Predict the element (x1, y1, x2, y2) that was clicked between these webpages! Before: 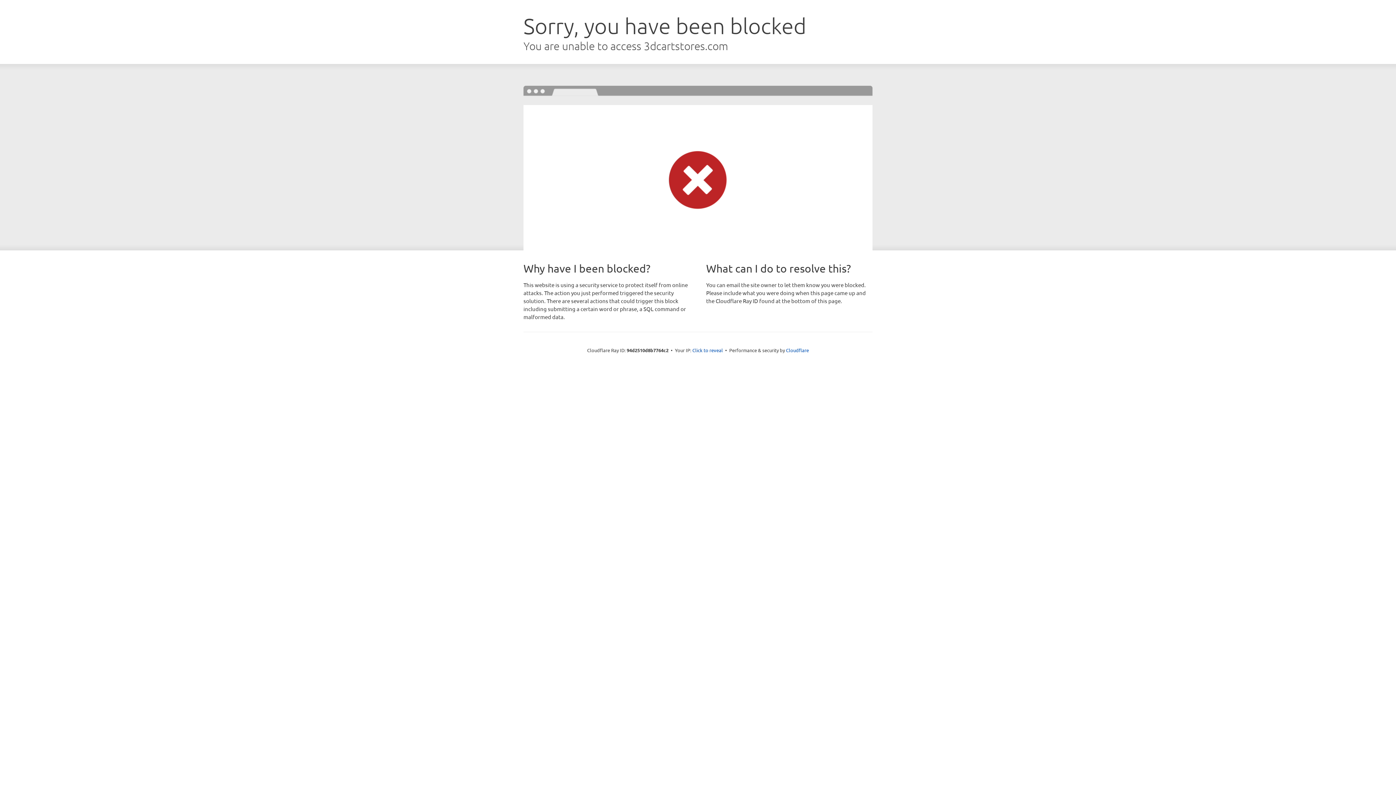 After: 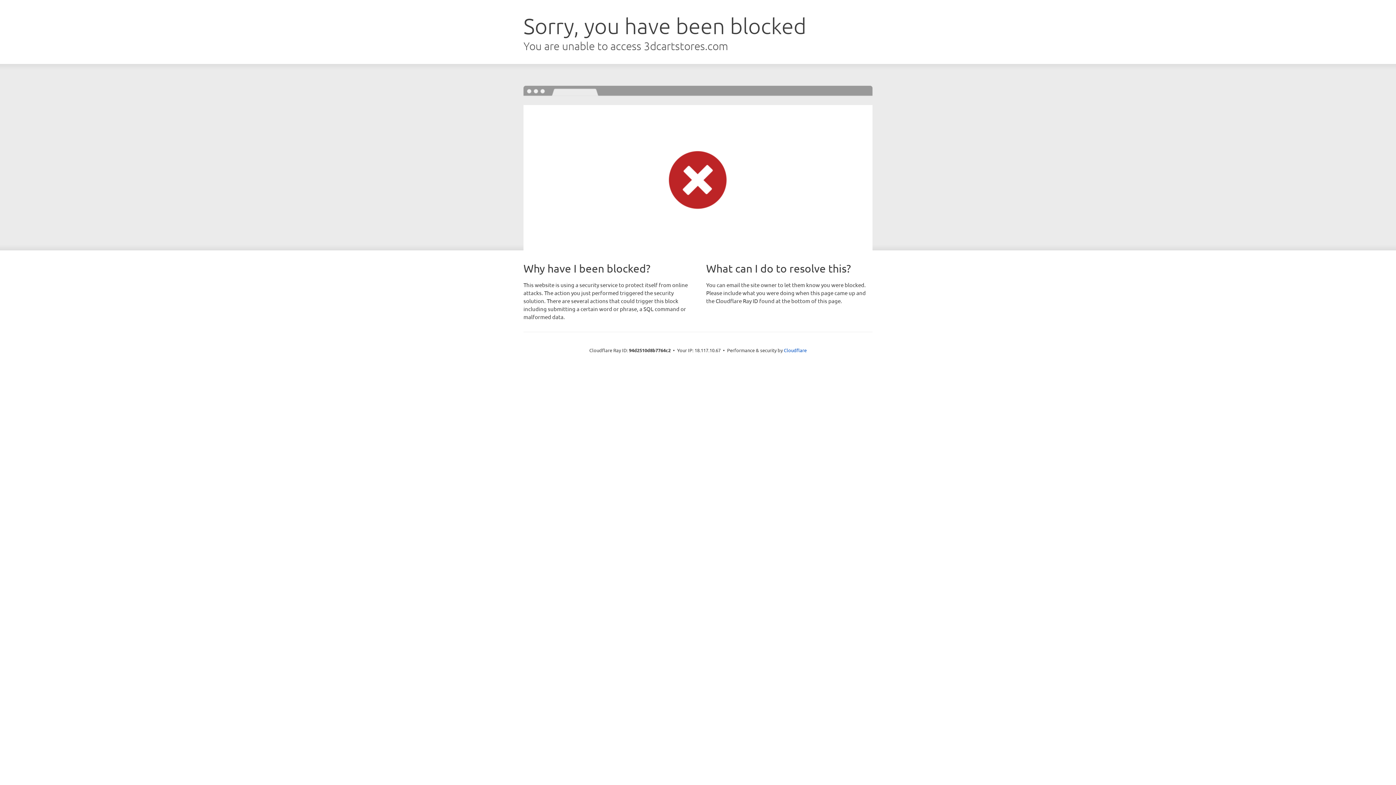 Action: label: Click to reveal bbox: (692, 346, 723, 353)